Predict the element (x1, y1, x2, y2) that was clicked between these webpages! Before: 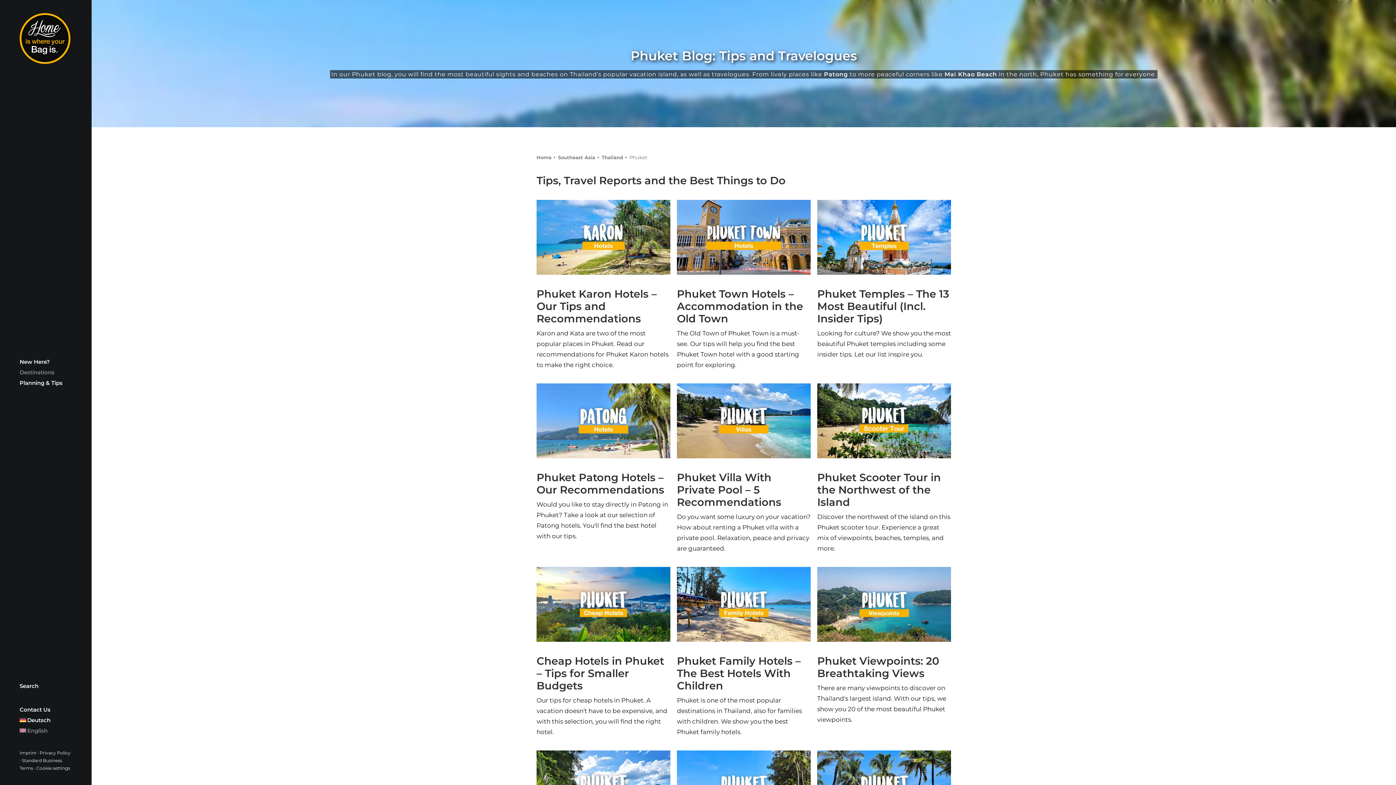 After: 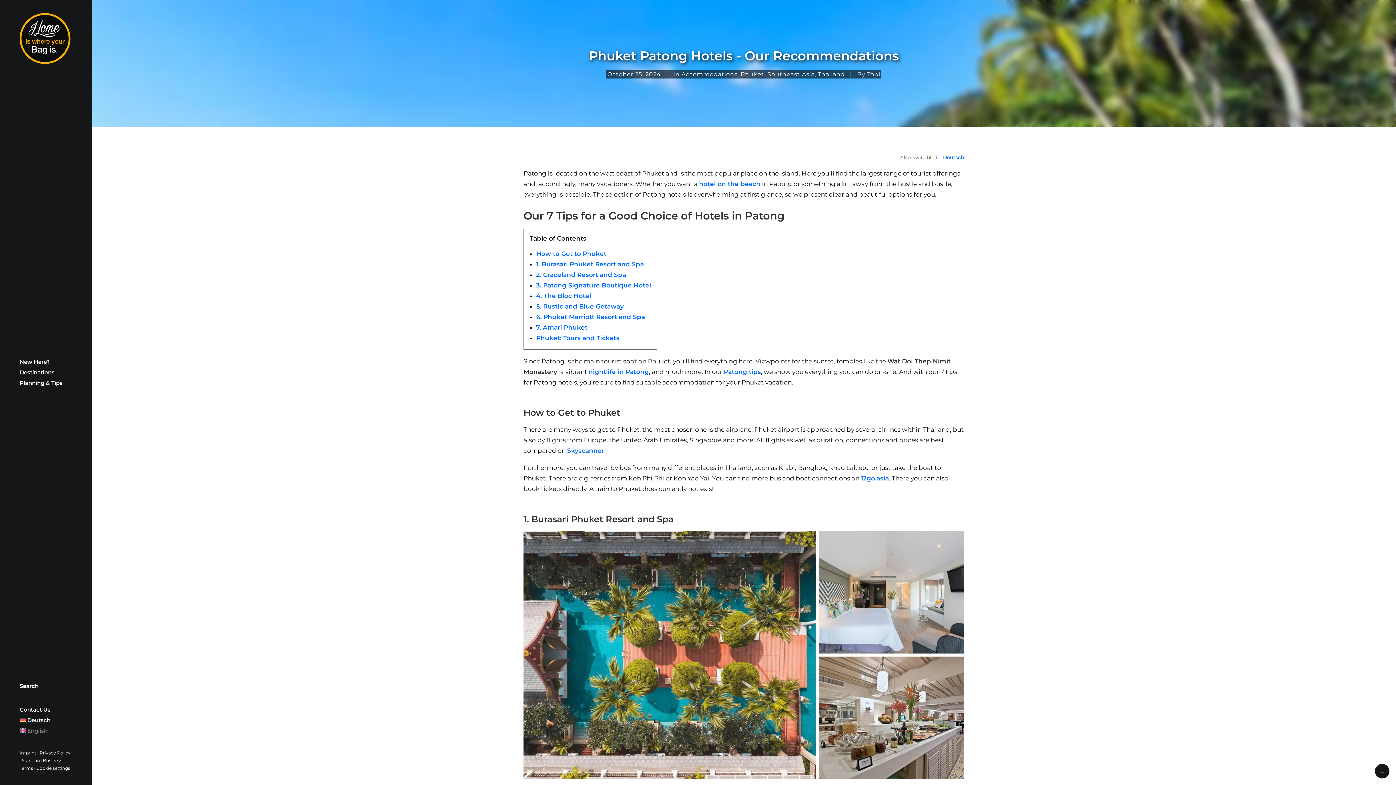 Action: bbox: (536, 471, 664, 496) label: Phuket Patong Hotels – Our Recommendations